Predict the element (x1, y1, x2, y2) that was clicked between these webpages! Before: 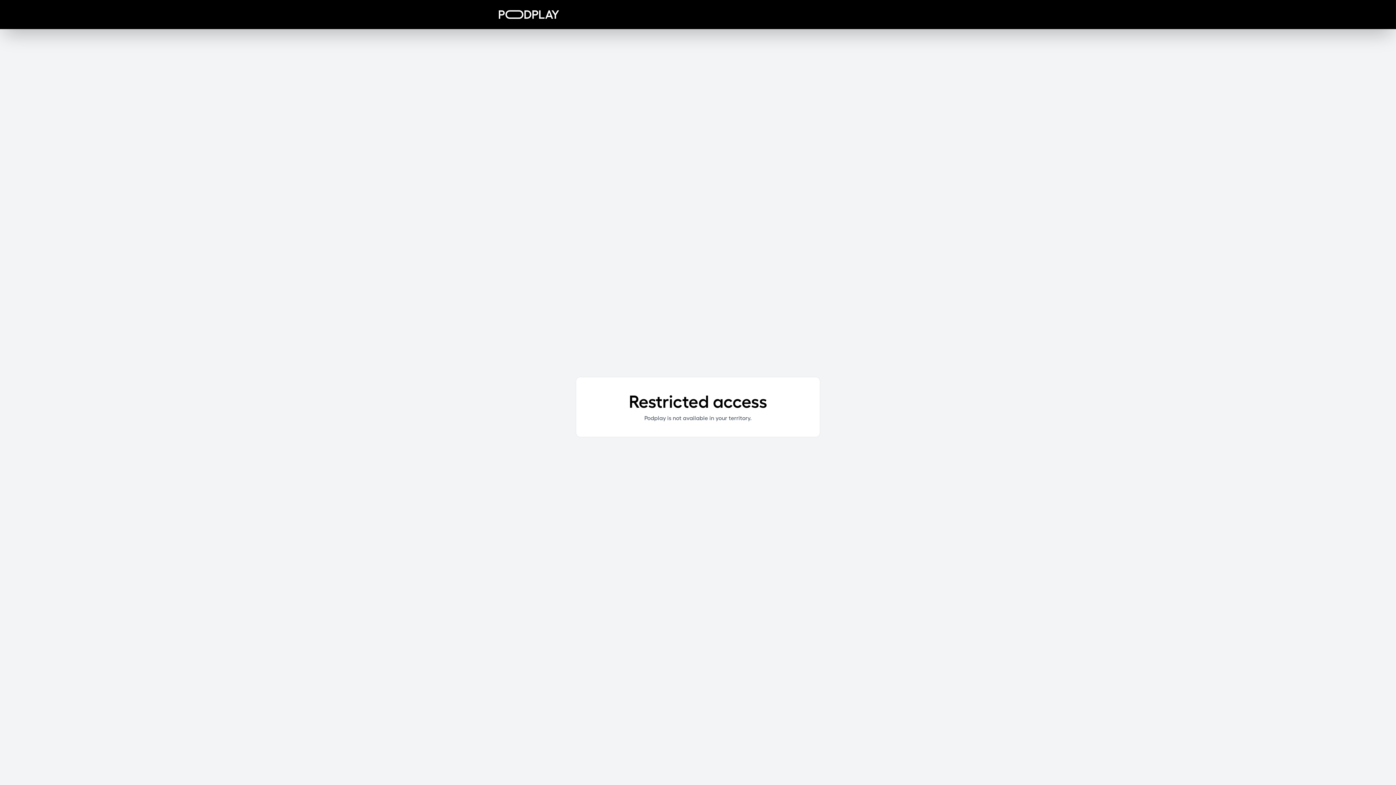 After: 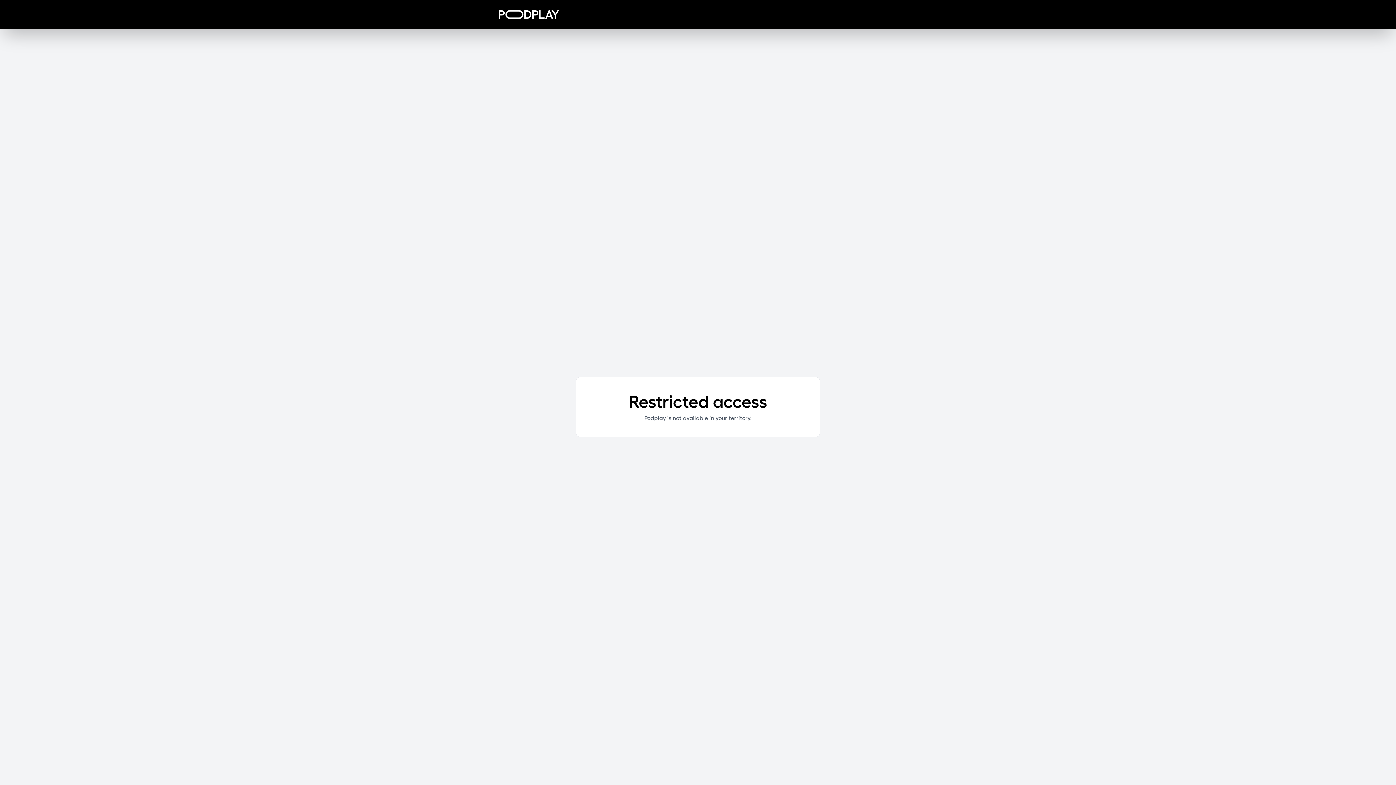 Action: bbox: (498, 10, 559, 18)